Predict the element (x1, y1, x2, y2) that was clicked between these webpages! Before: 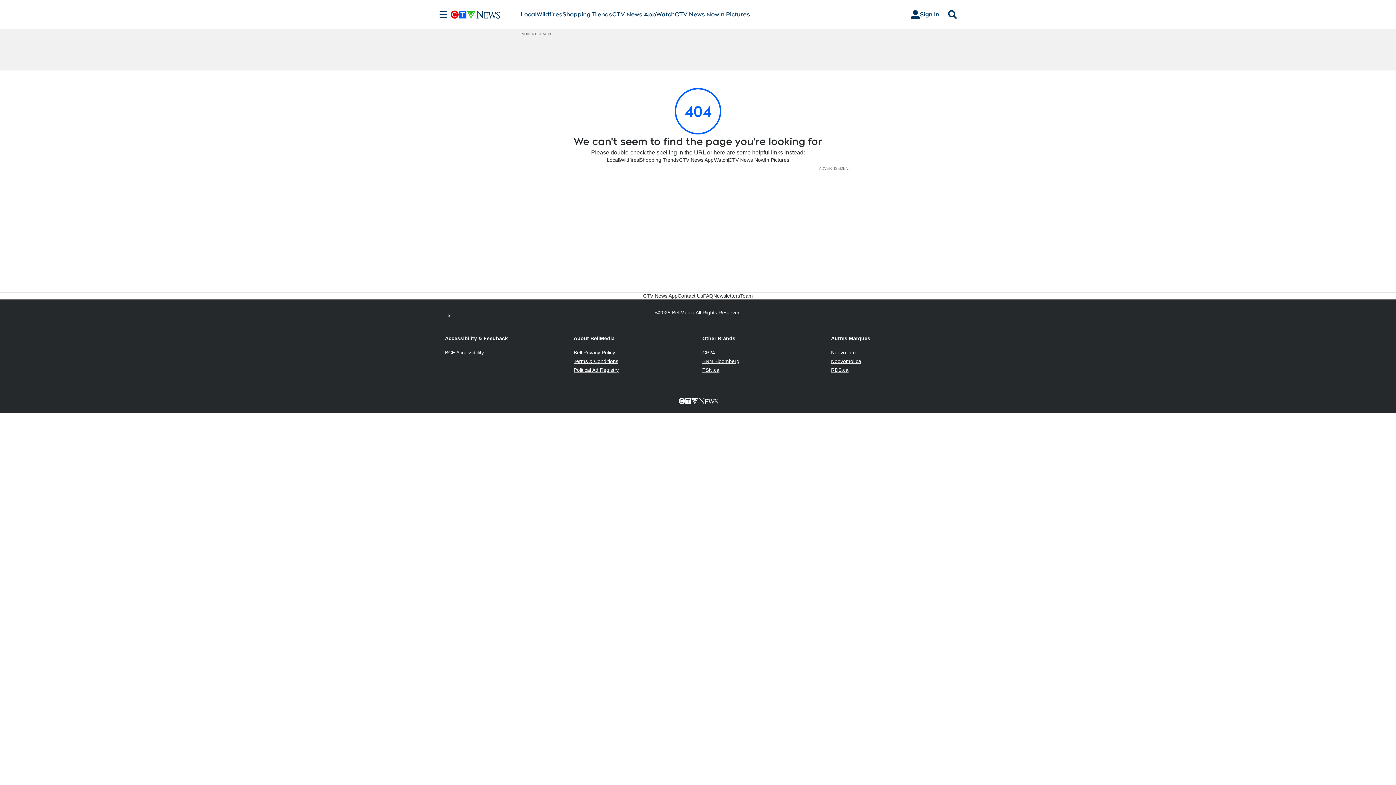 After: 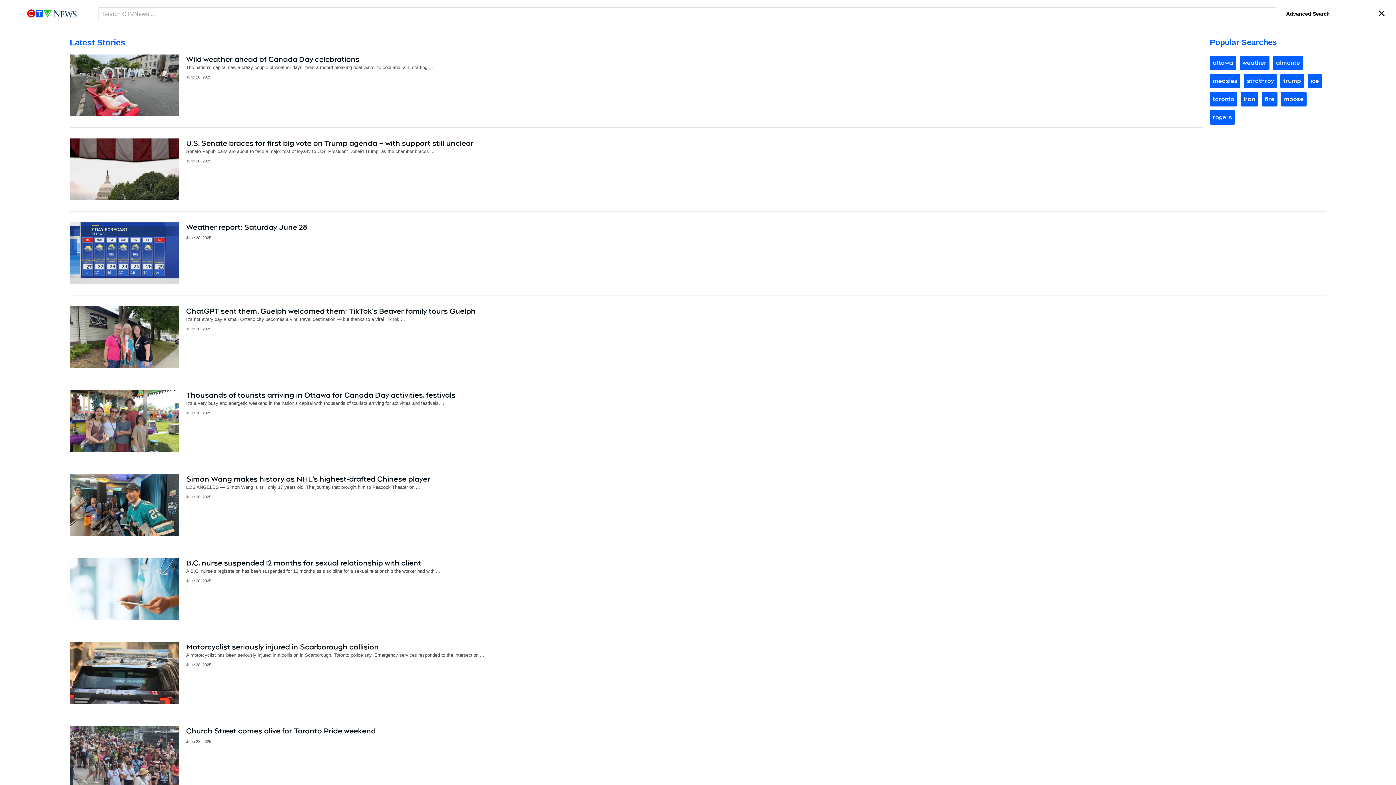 Action: bbox: (945, 10, 960, 18) label: Search